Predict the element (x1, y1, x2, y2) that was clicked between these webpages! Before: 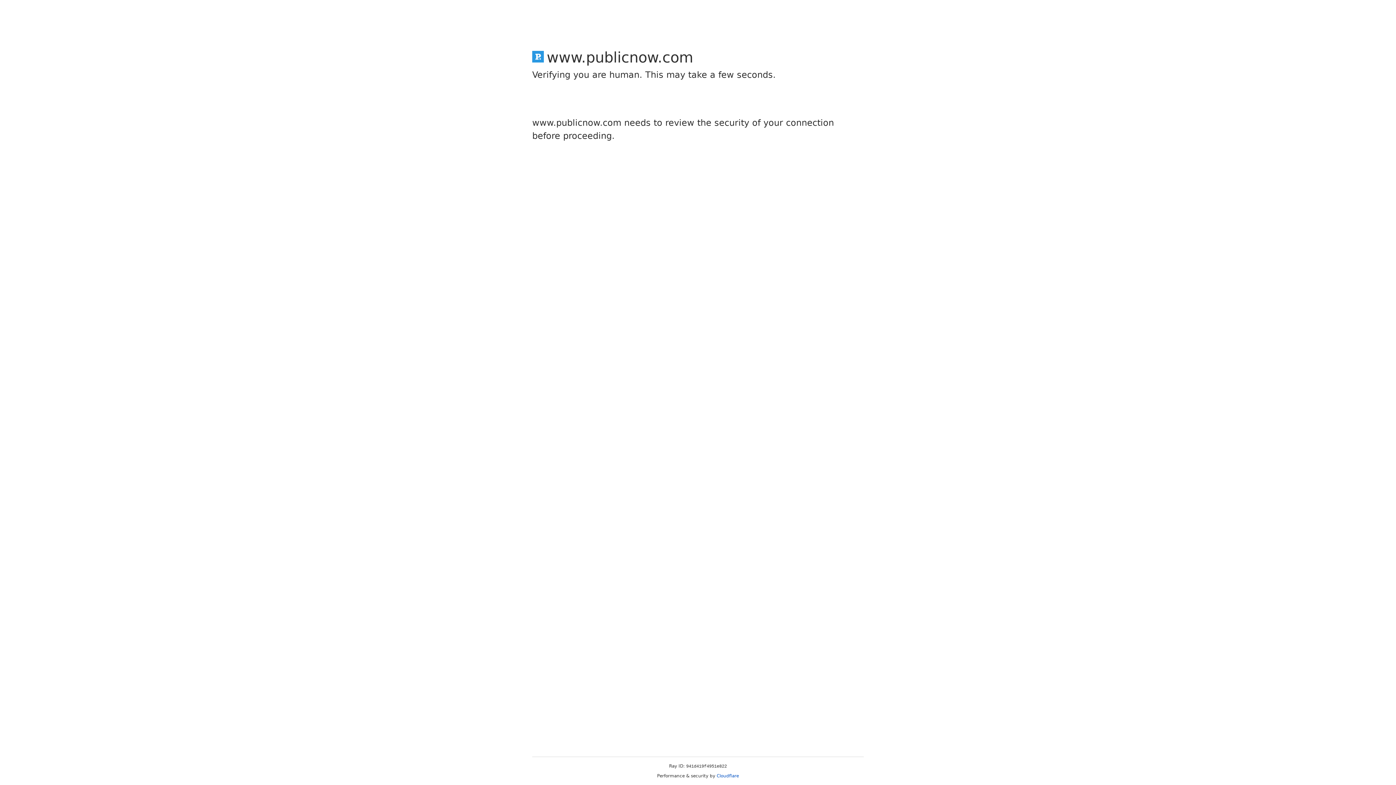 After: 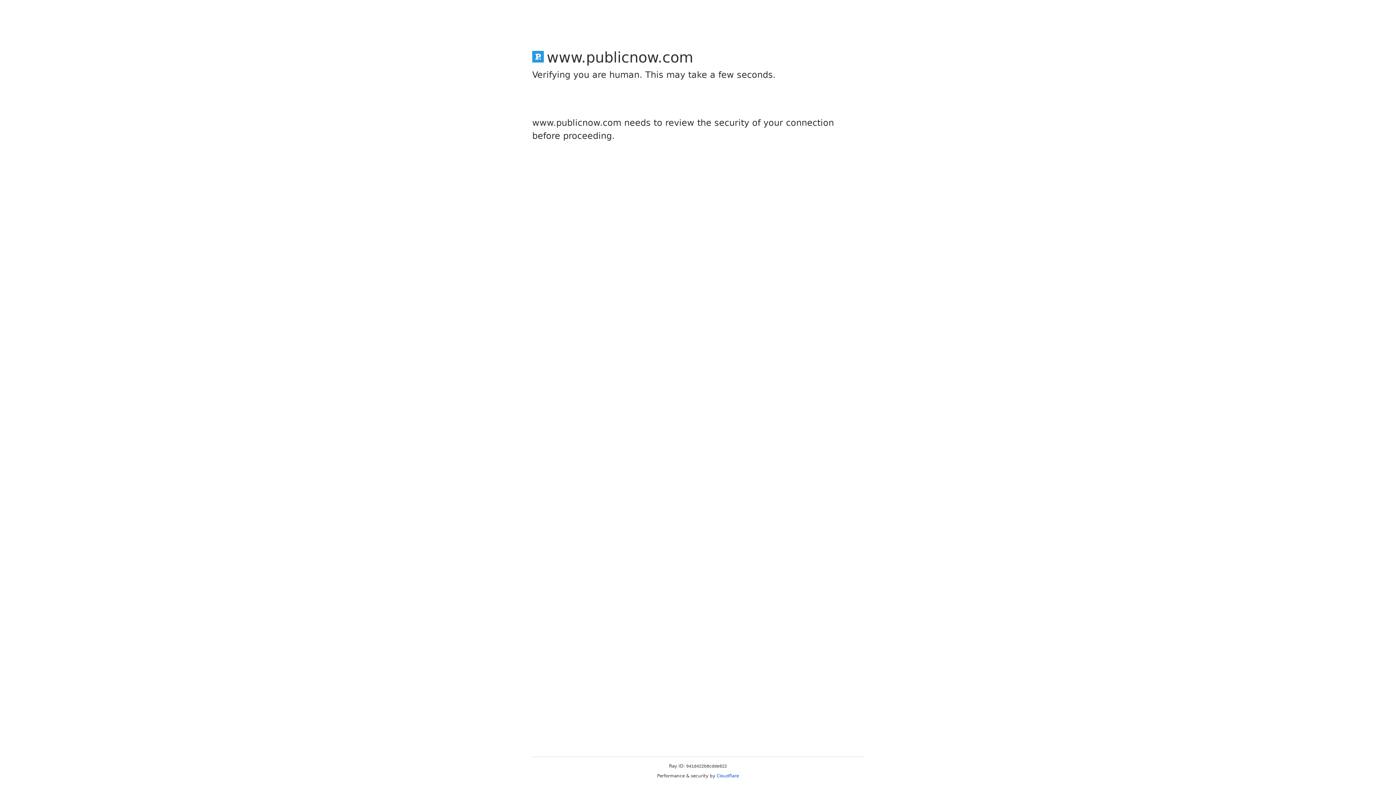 Action: label: Cloudflare bbox: (716, 773, 739, 778)